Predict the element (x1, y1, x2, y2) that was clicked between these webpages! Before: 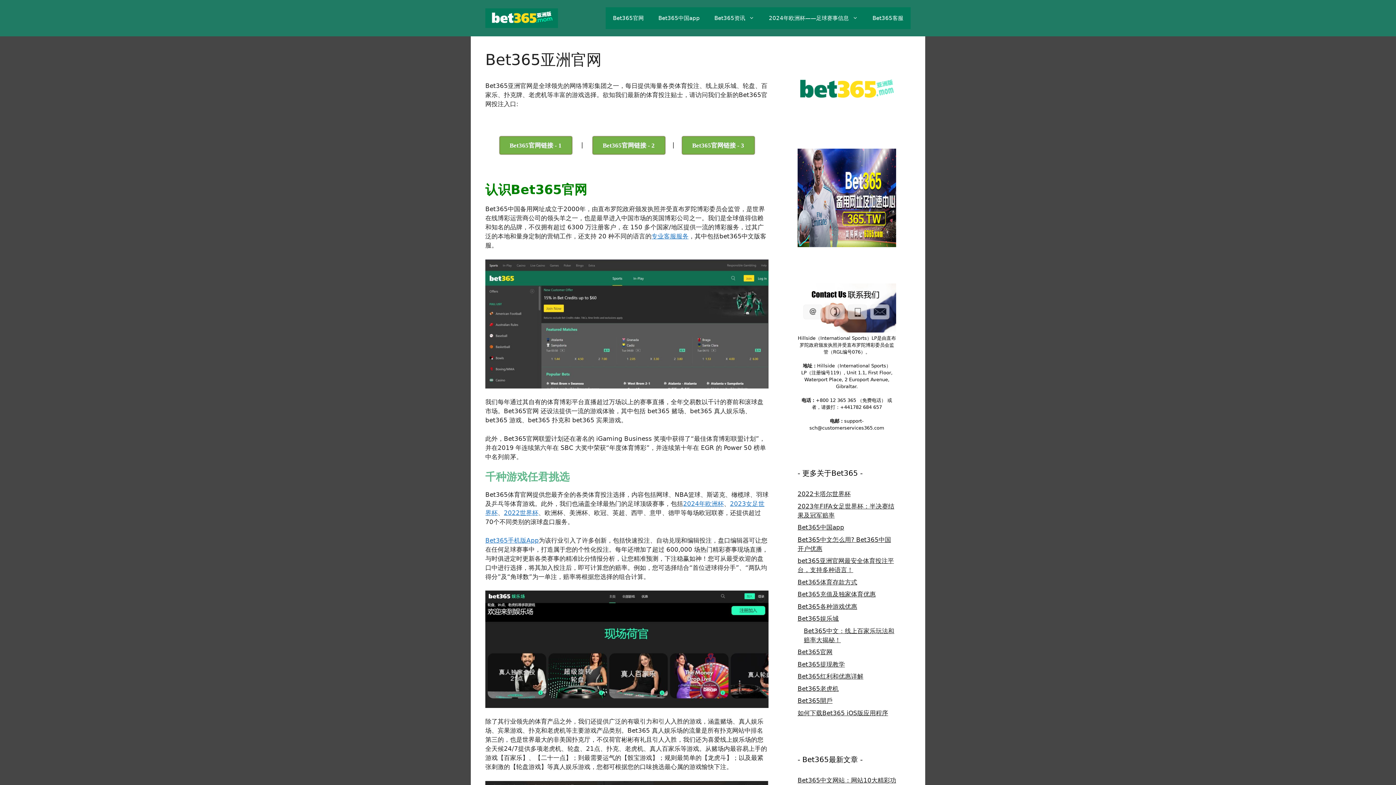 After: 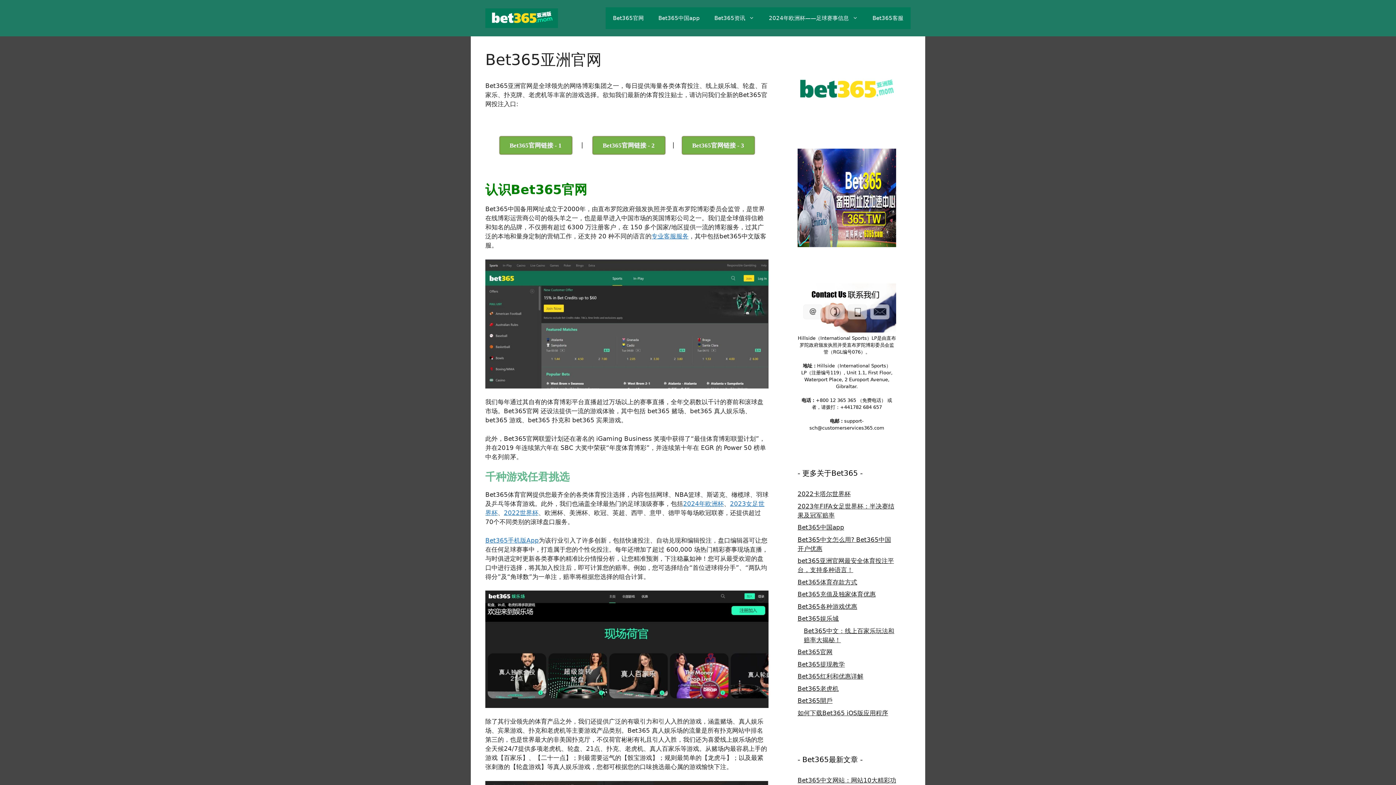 Action: bbox: (797, 648, 832, 656) label: Bet365官网